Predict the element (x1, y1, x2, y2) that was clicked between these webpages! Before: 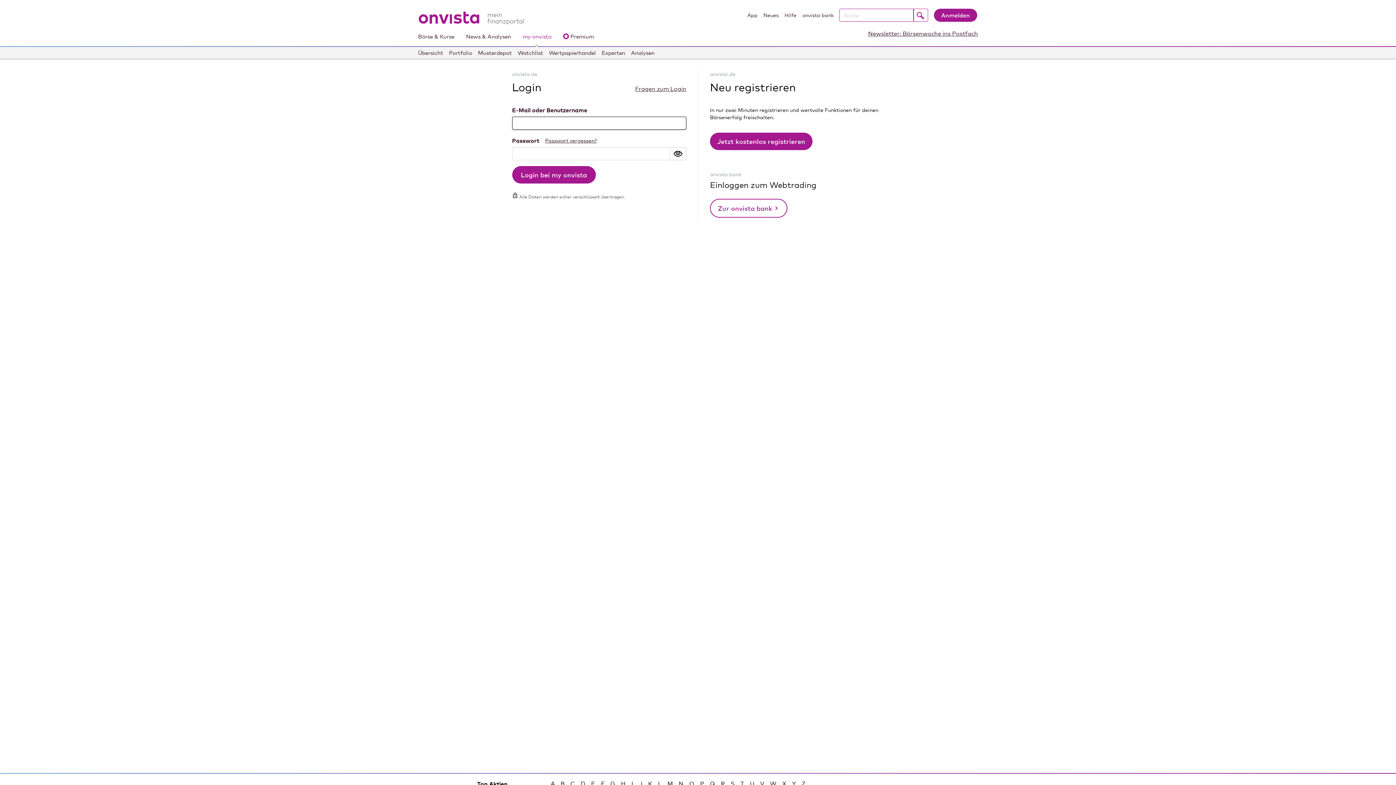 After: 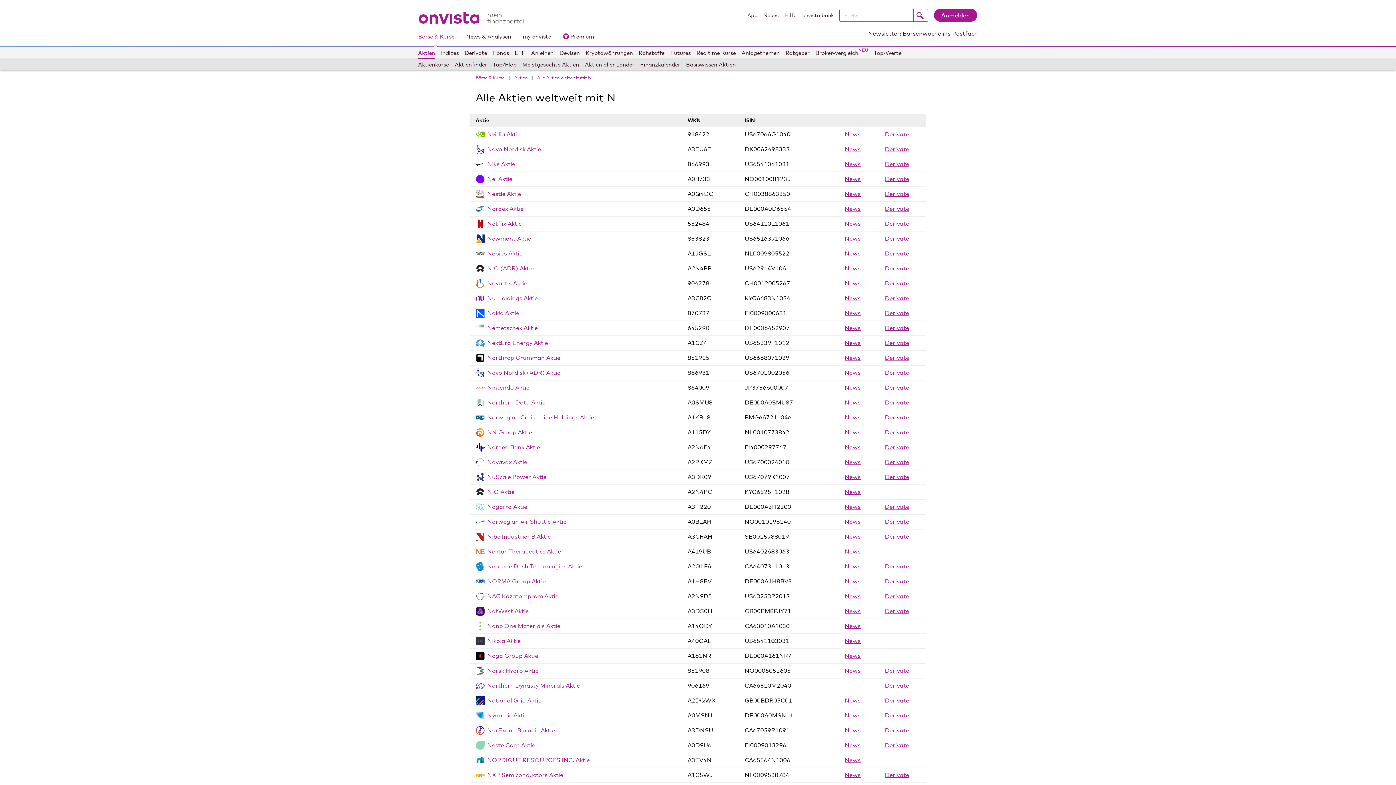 Action: bbox: (678, 780, 683, 787) label: N